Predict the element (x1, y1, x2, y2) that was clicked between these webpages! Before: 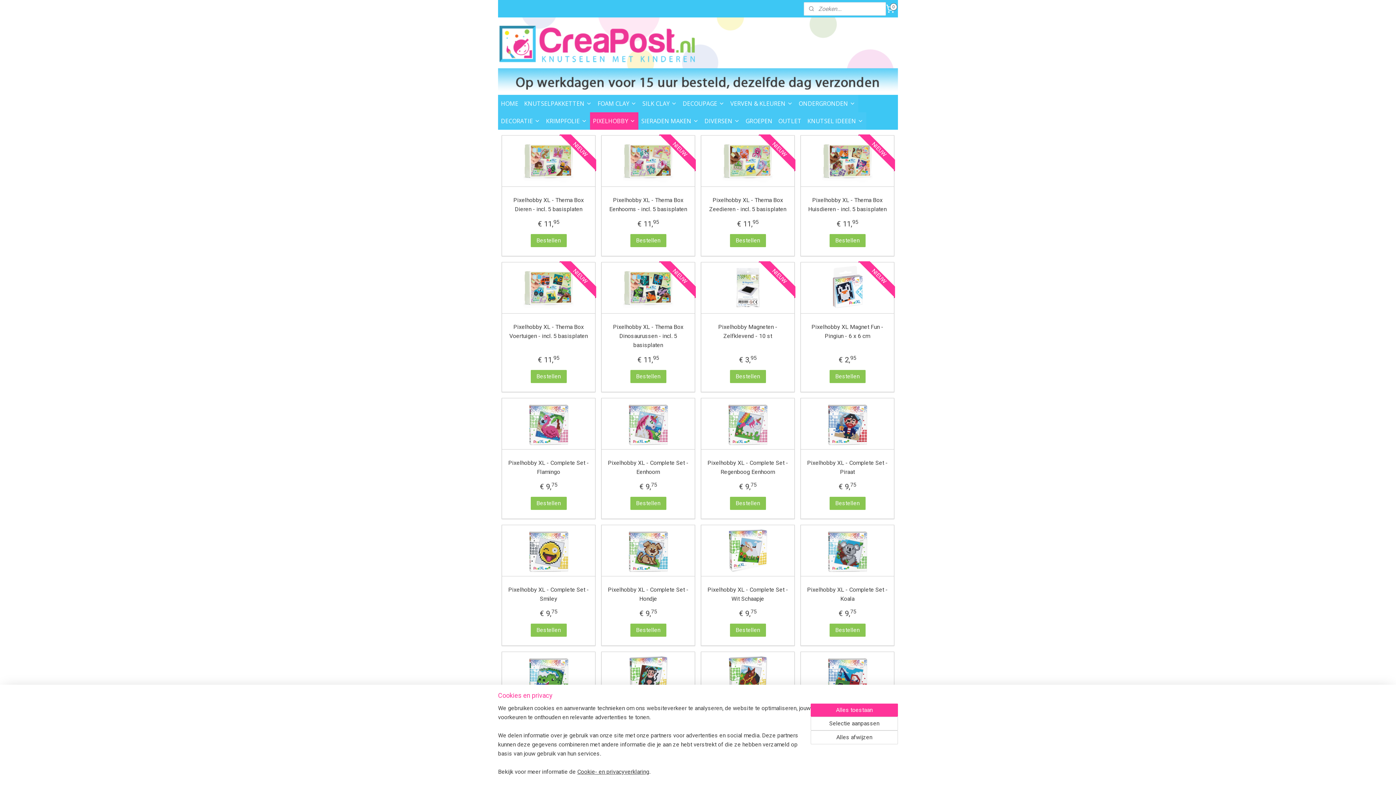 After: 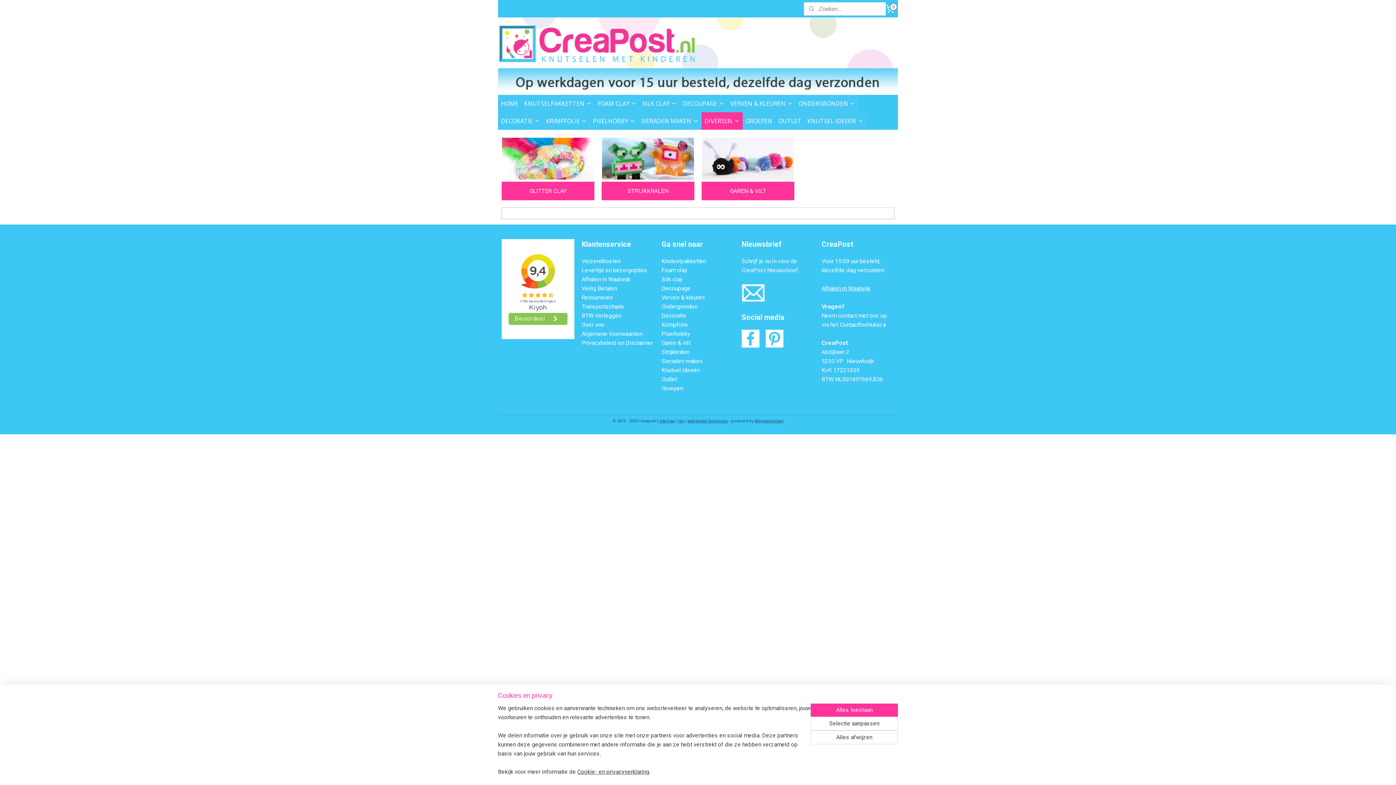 Action: label: DIVERSEN bbox: (701, 112, 742, 129)